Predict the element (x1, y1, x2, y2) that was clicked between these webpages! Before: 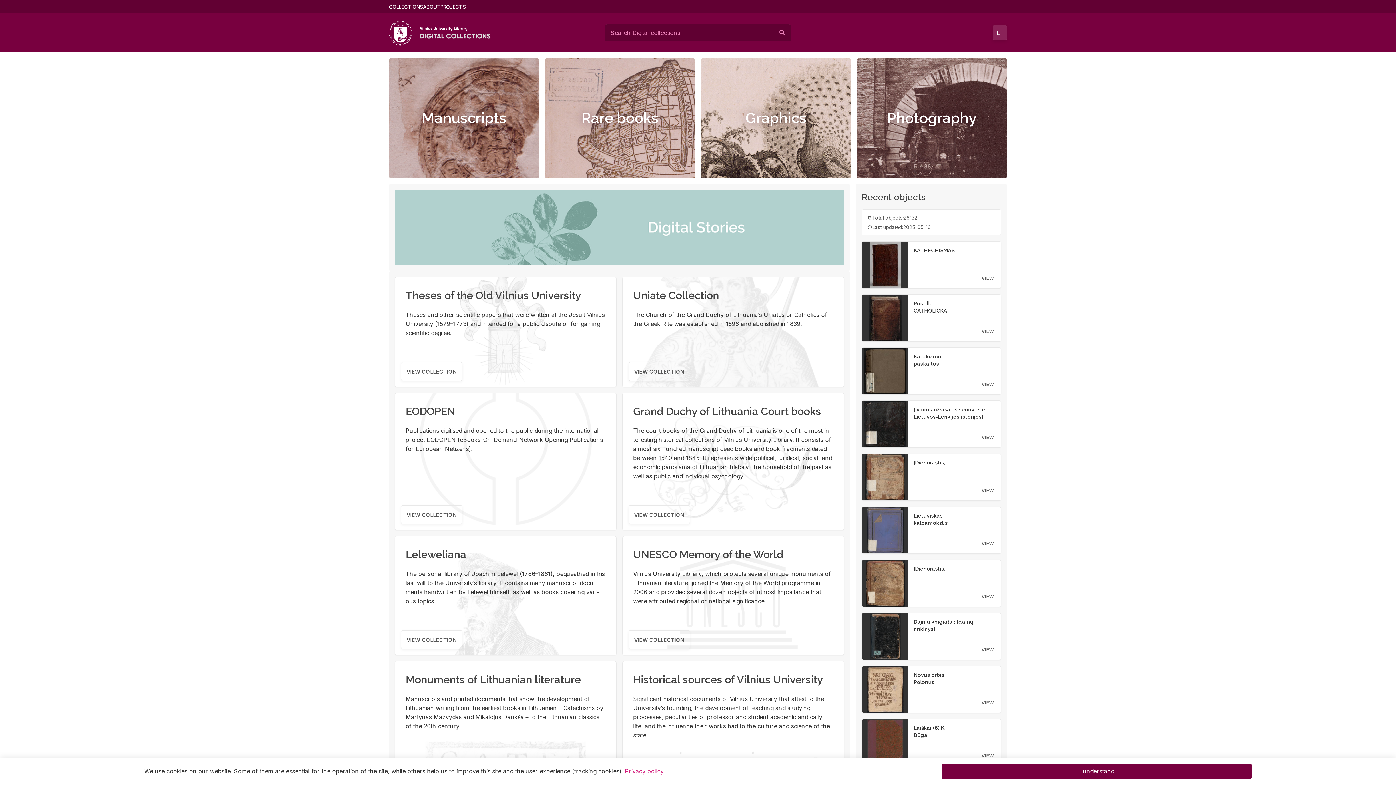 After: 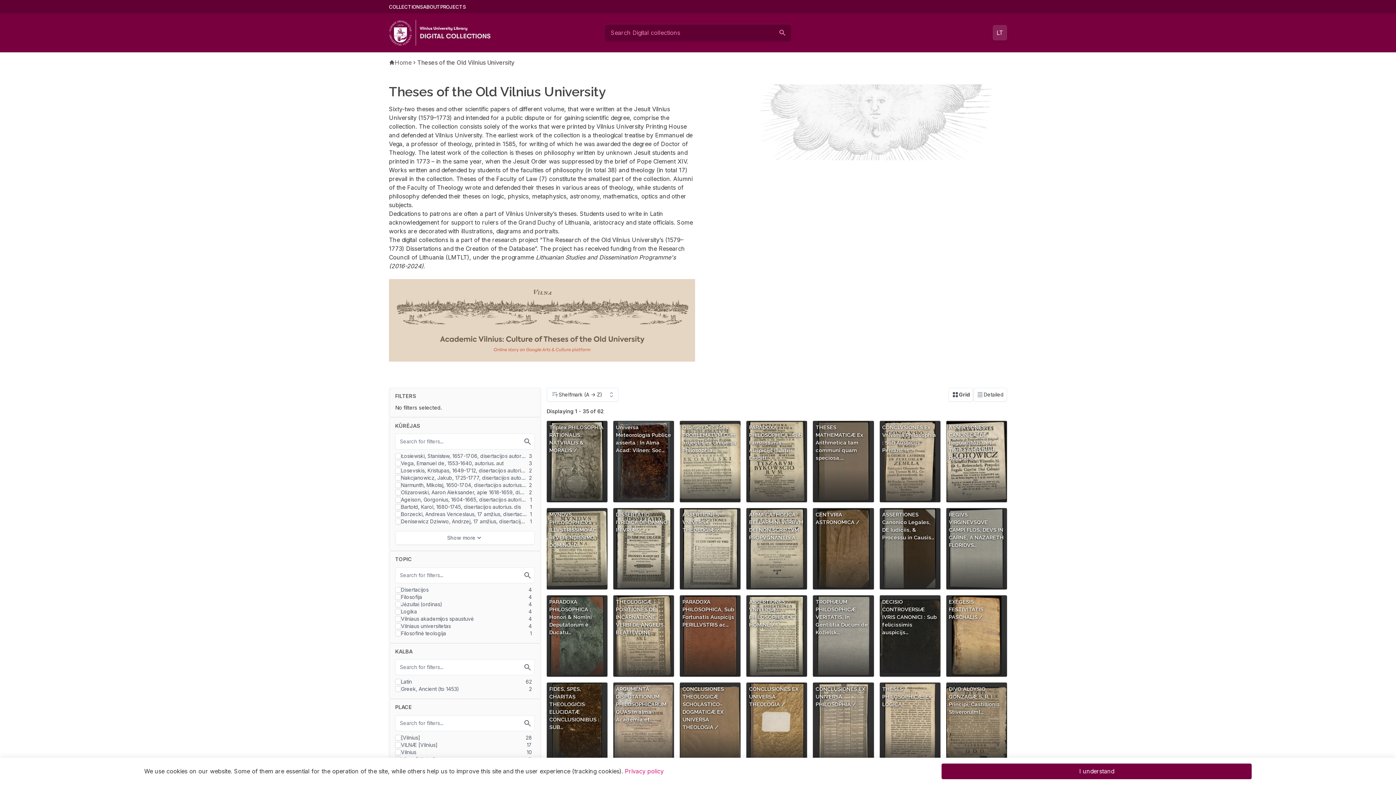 Action: bbox: (401, 362, 462, 381) label: VIEW COLLECTION